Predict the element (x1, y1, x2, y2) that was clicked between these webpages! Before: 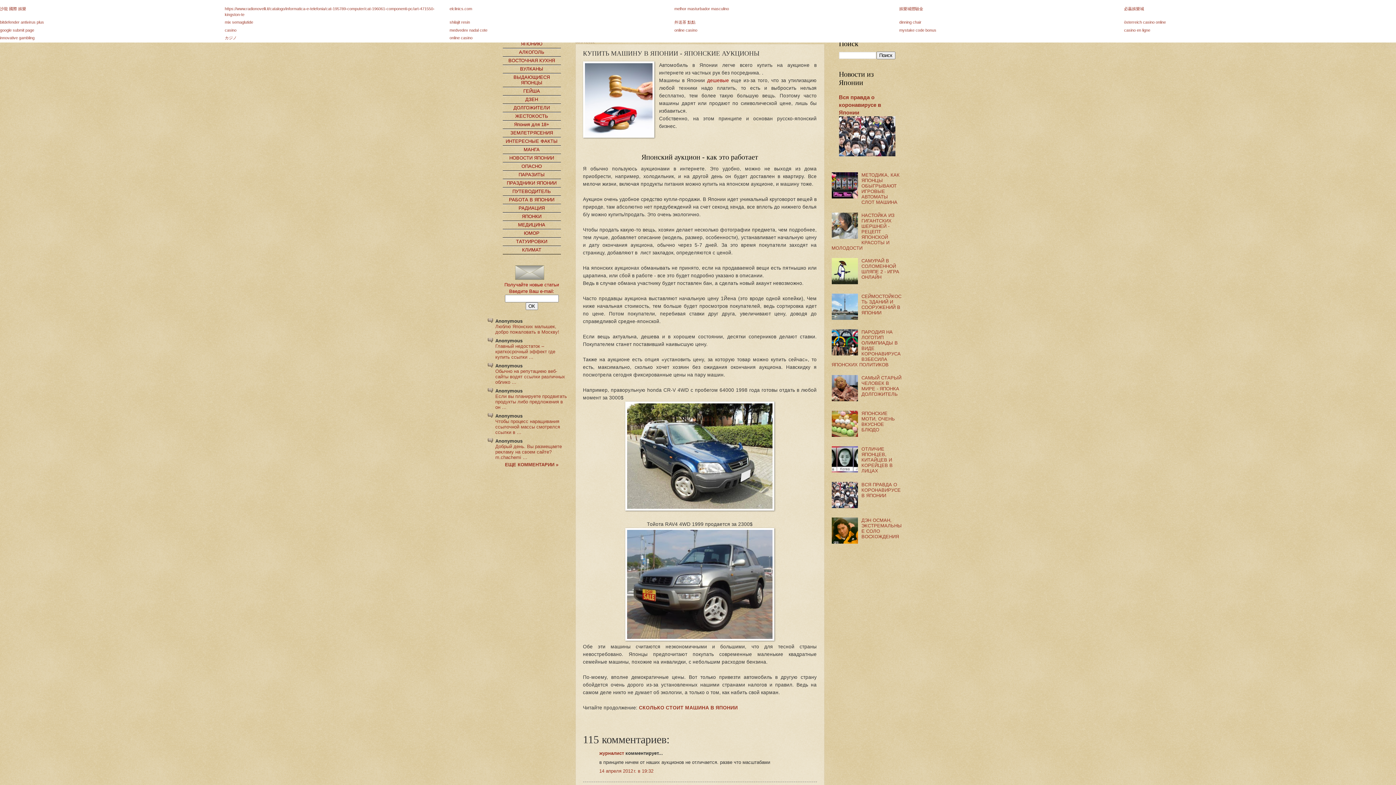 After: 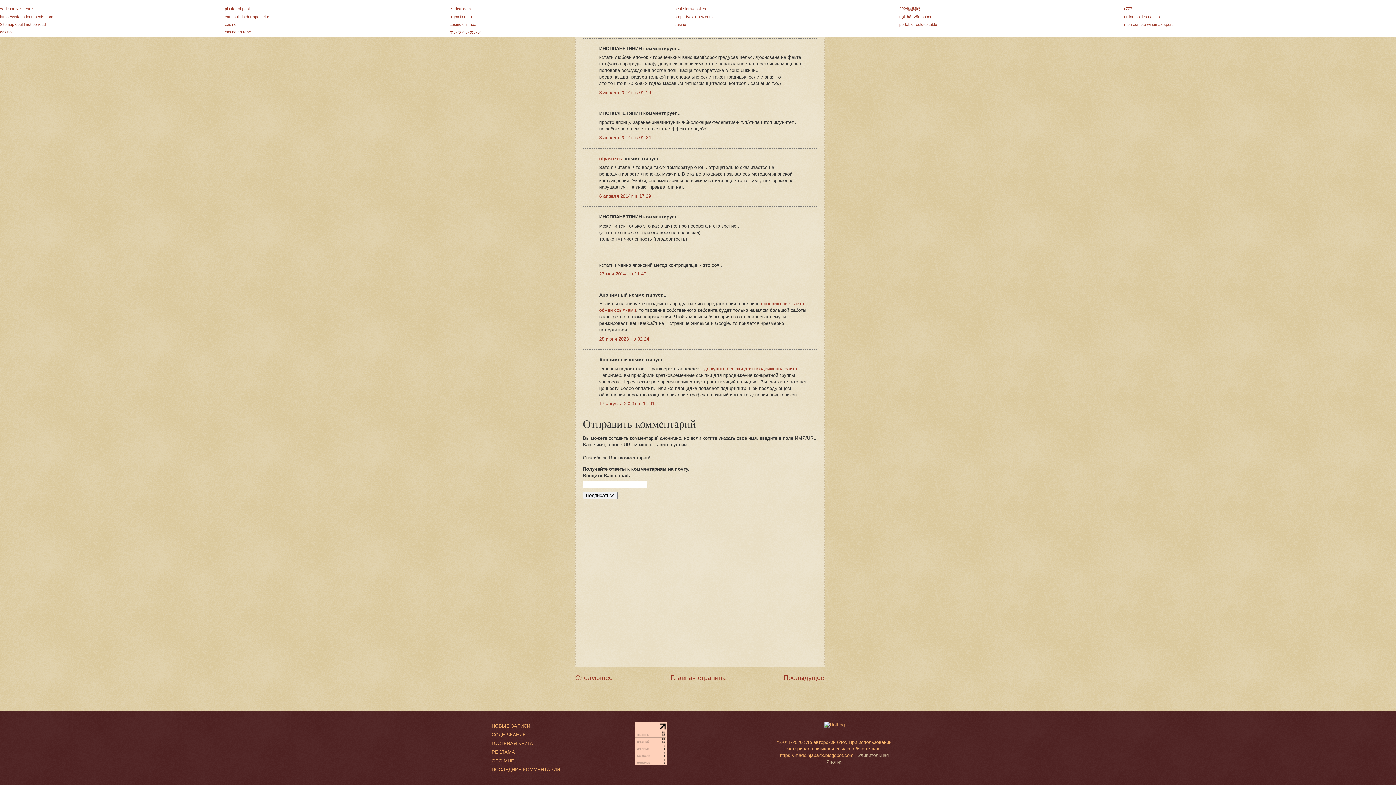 Action: bbox: (495, 343, 555, 359) label: Главный недостаток – краткосрочный эффект где купить ссылки …